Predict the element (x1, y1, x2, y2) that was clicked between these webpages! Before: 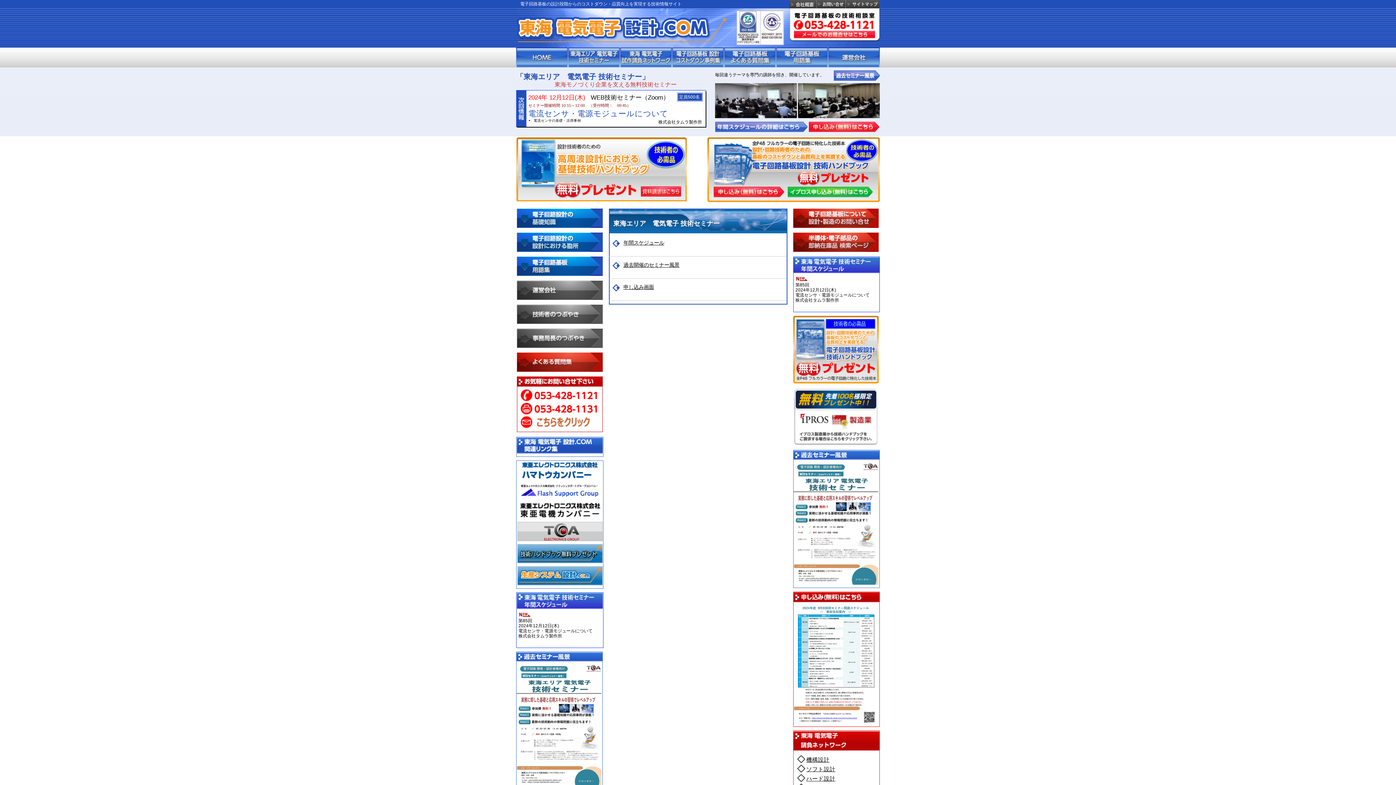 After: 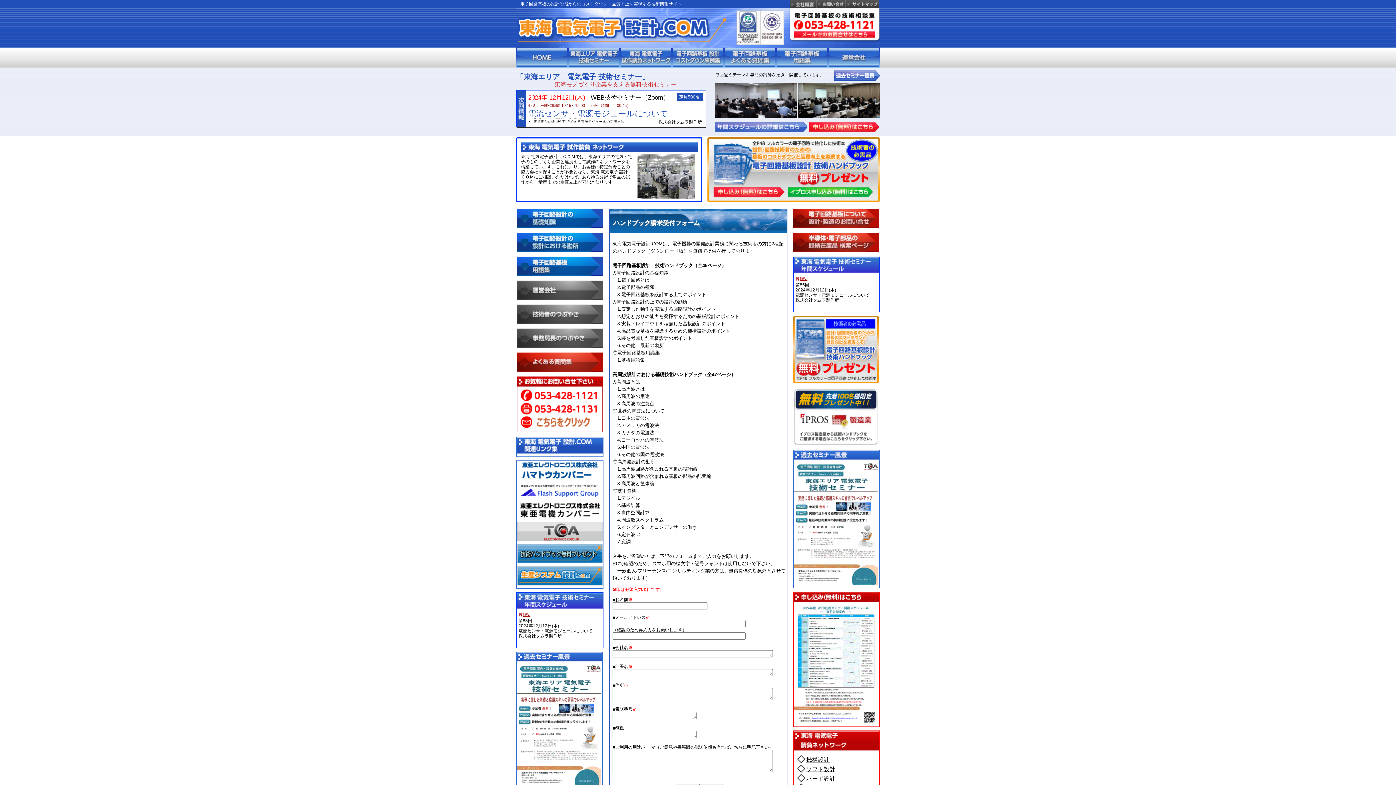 Action: bbox: (516, 197, 686, 202)